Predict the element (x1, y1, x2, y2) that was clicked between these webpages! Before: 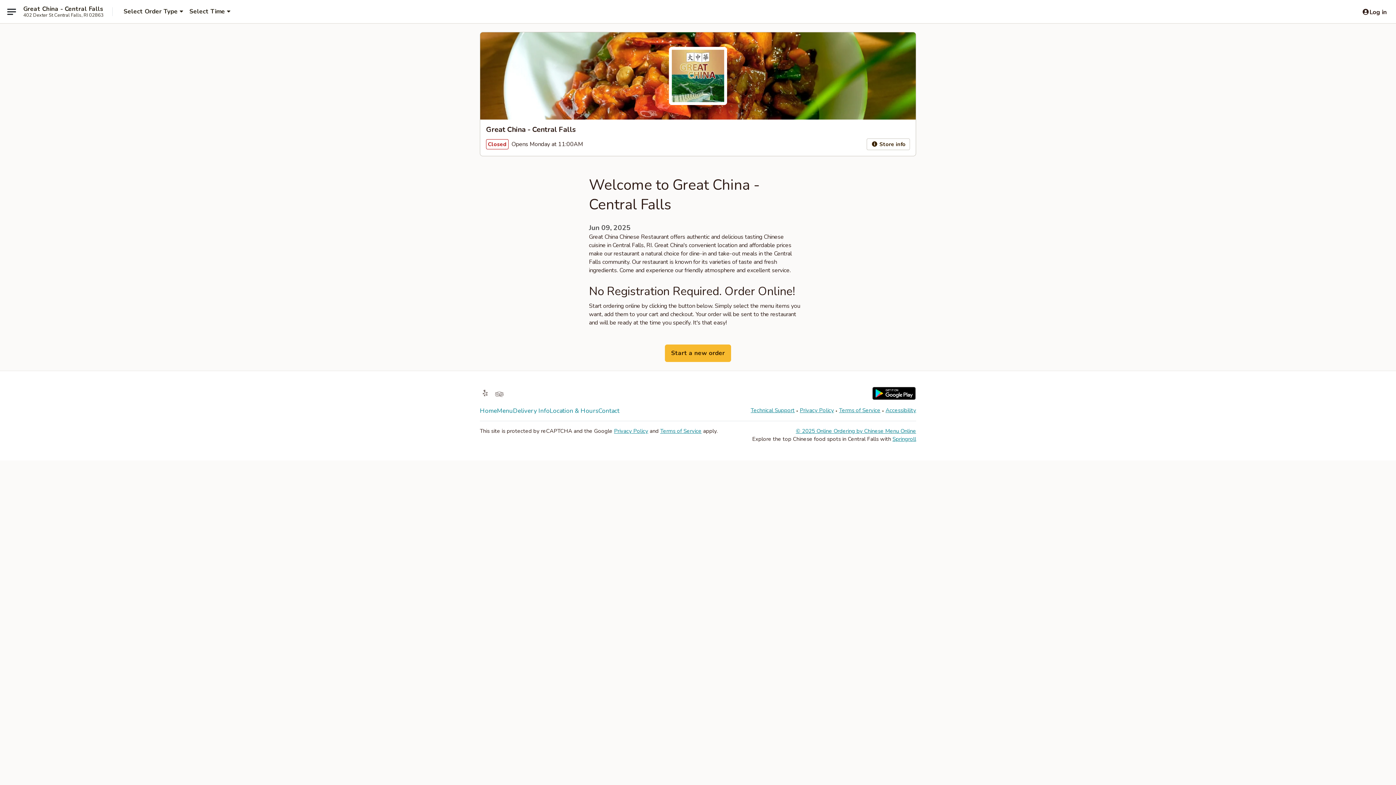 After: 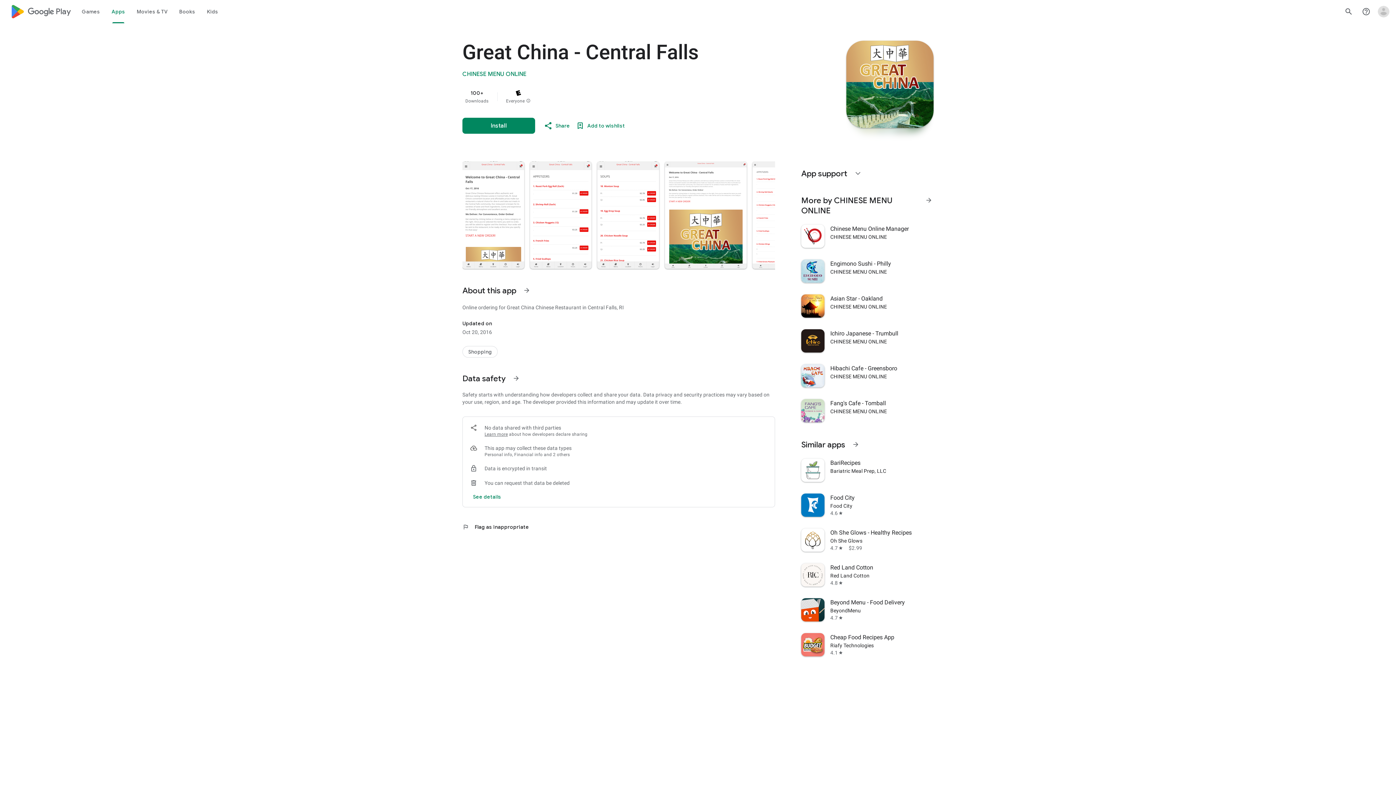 Action: bbox: (872, 386, 916, 400)